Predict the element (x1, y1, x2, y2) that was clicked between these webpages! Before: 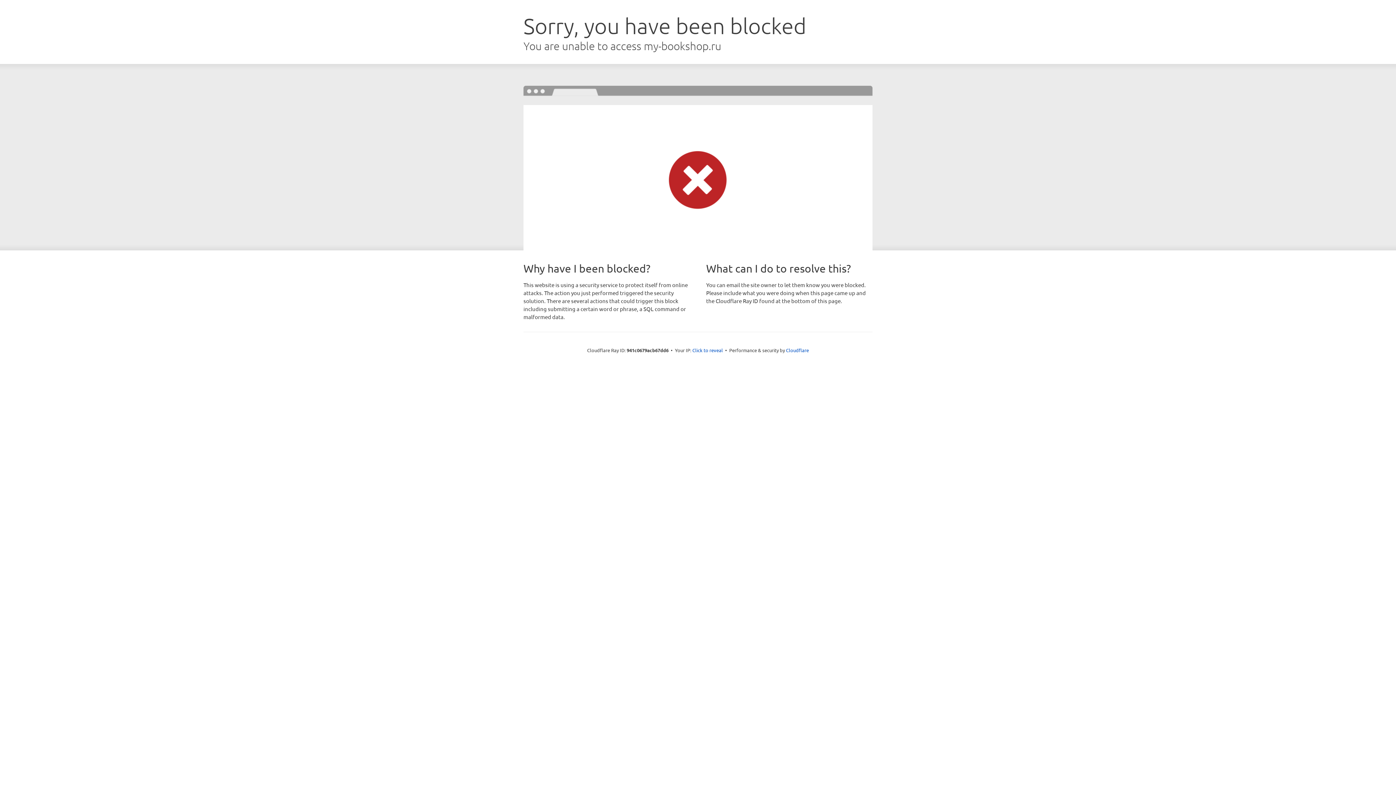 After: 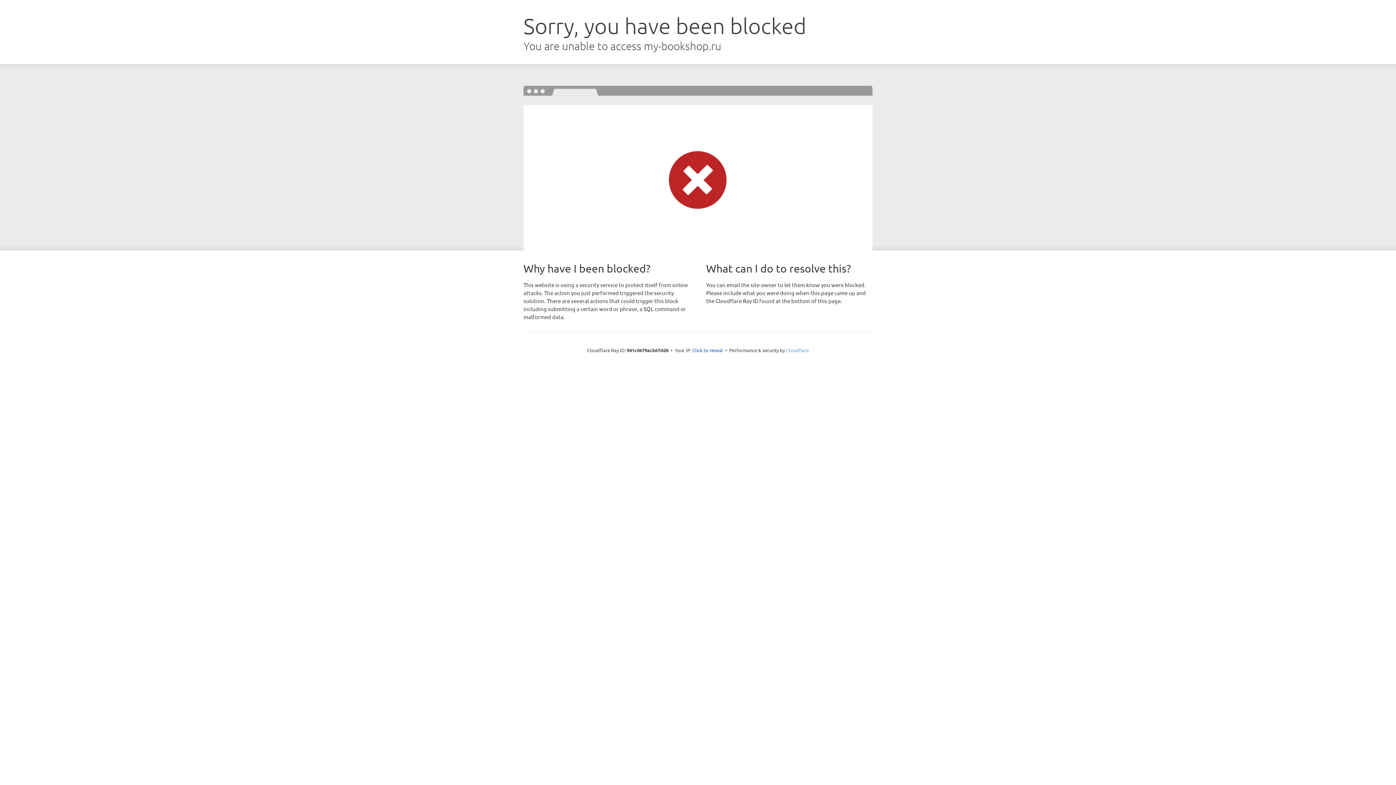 Action: label: Cloudflare bbox: (786, 347, 809, 353)